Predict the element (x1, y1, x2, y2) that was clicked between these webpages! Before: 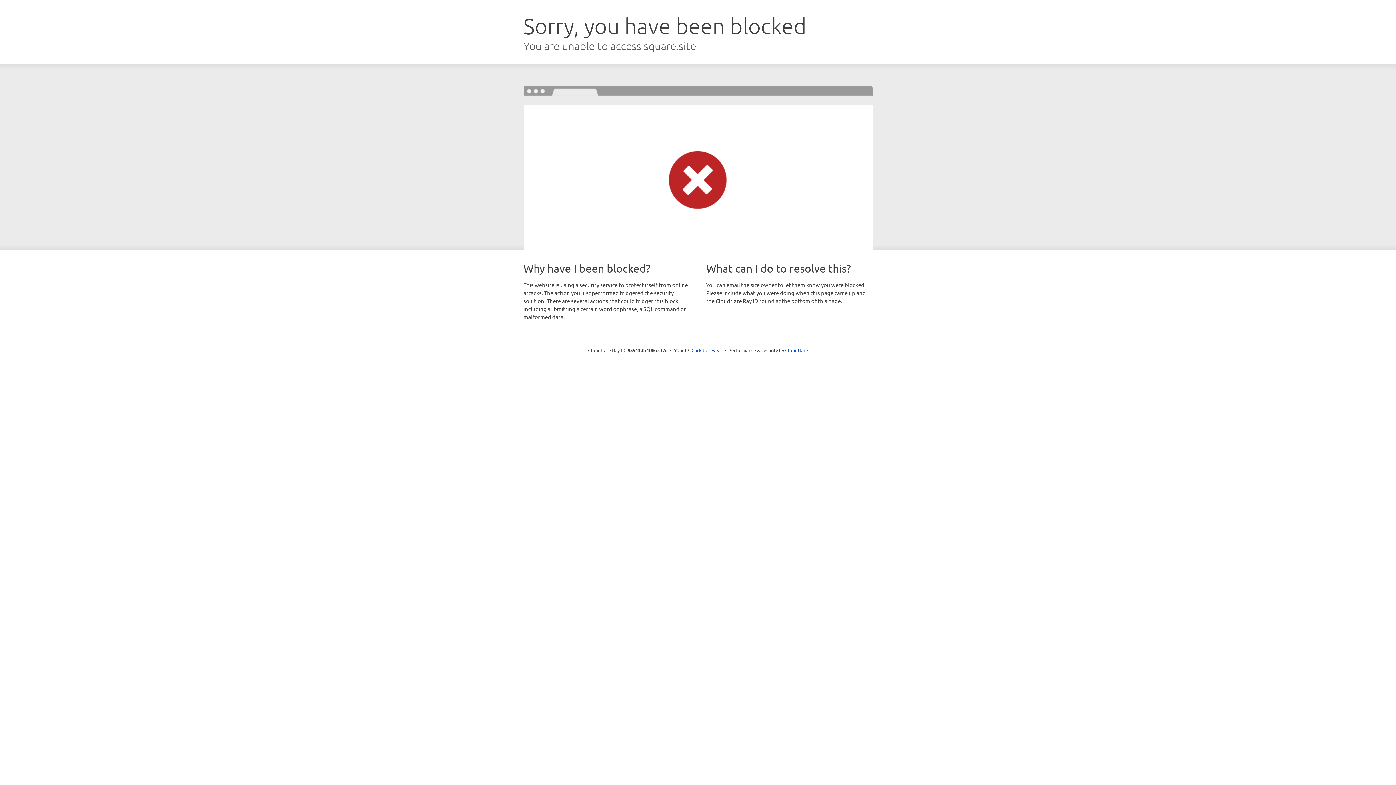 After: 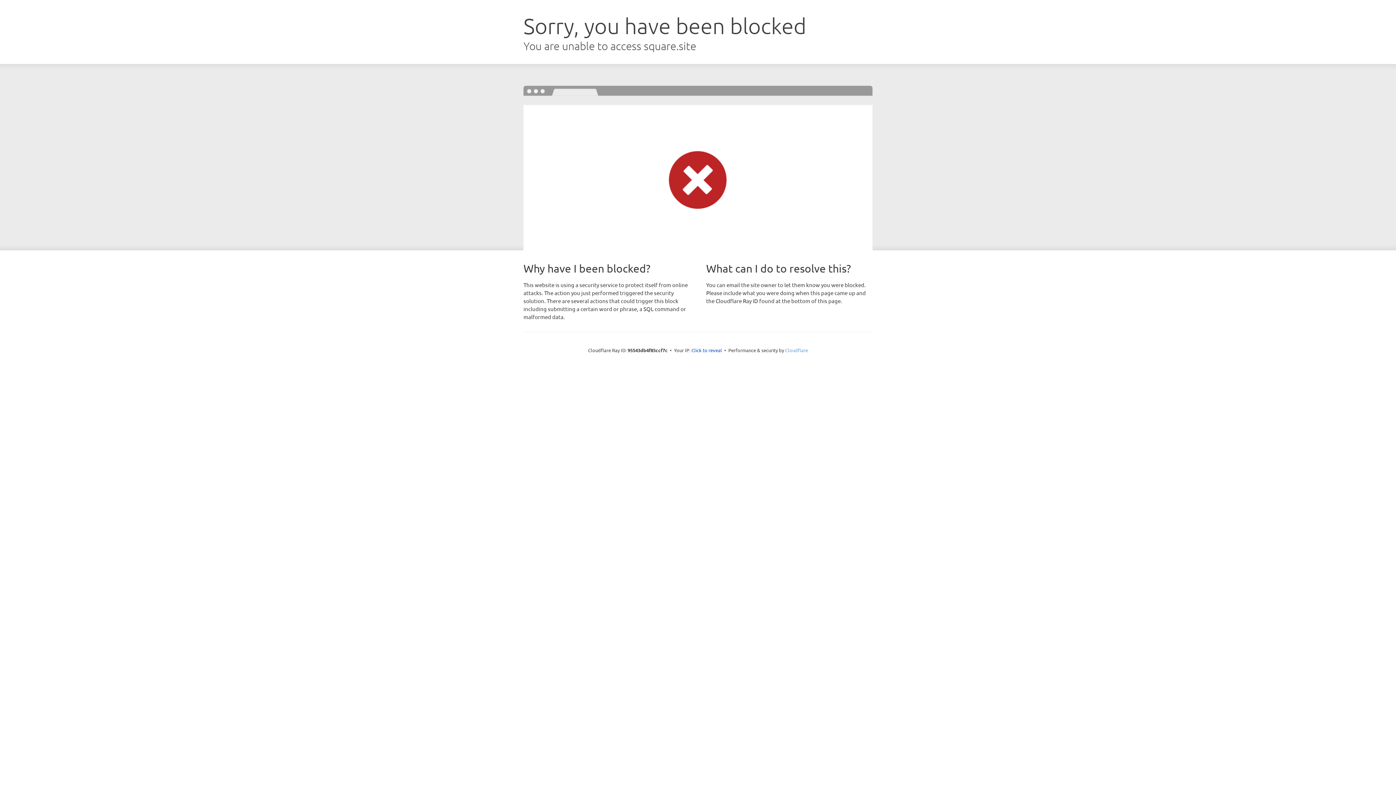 Action: bbox: (785, 347, 808, 353) label: Cloudflare